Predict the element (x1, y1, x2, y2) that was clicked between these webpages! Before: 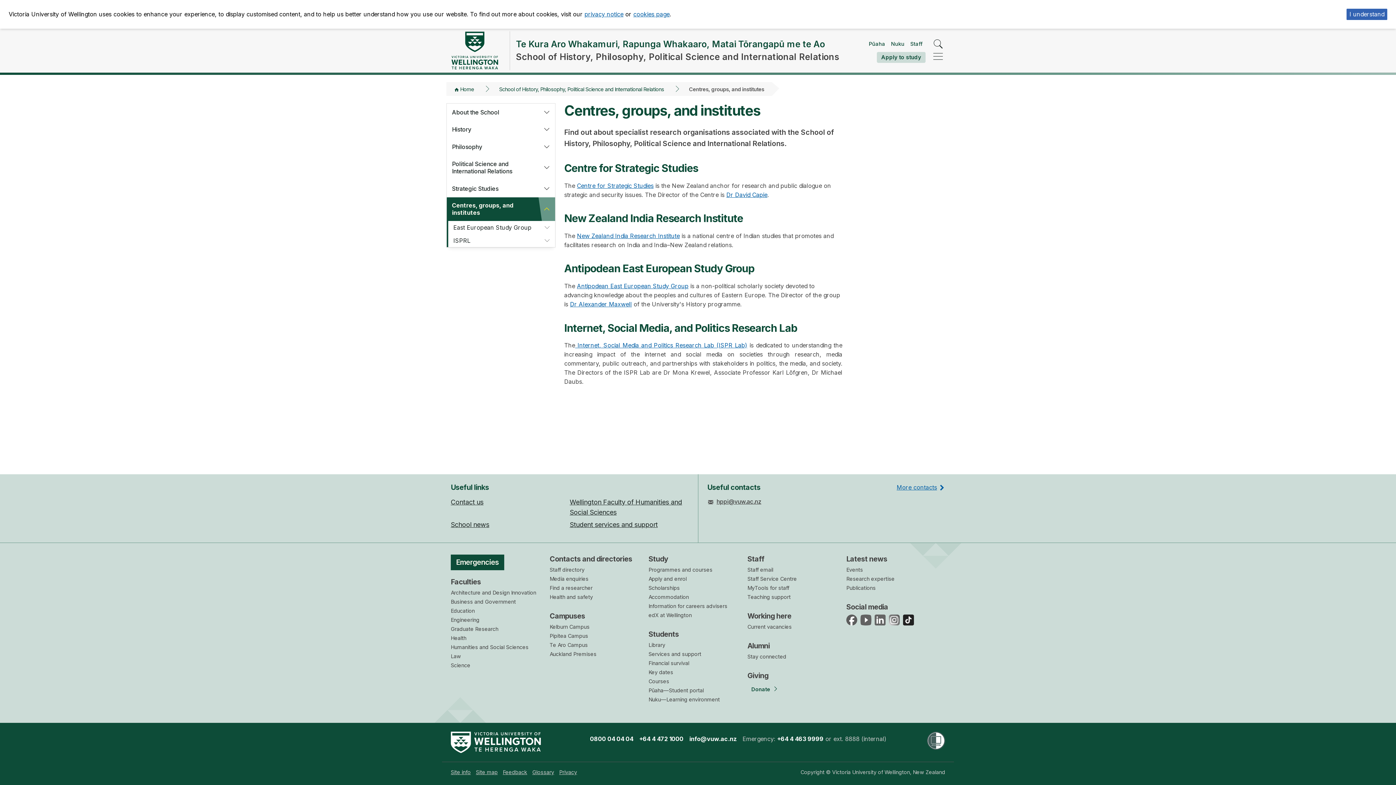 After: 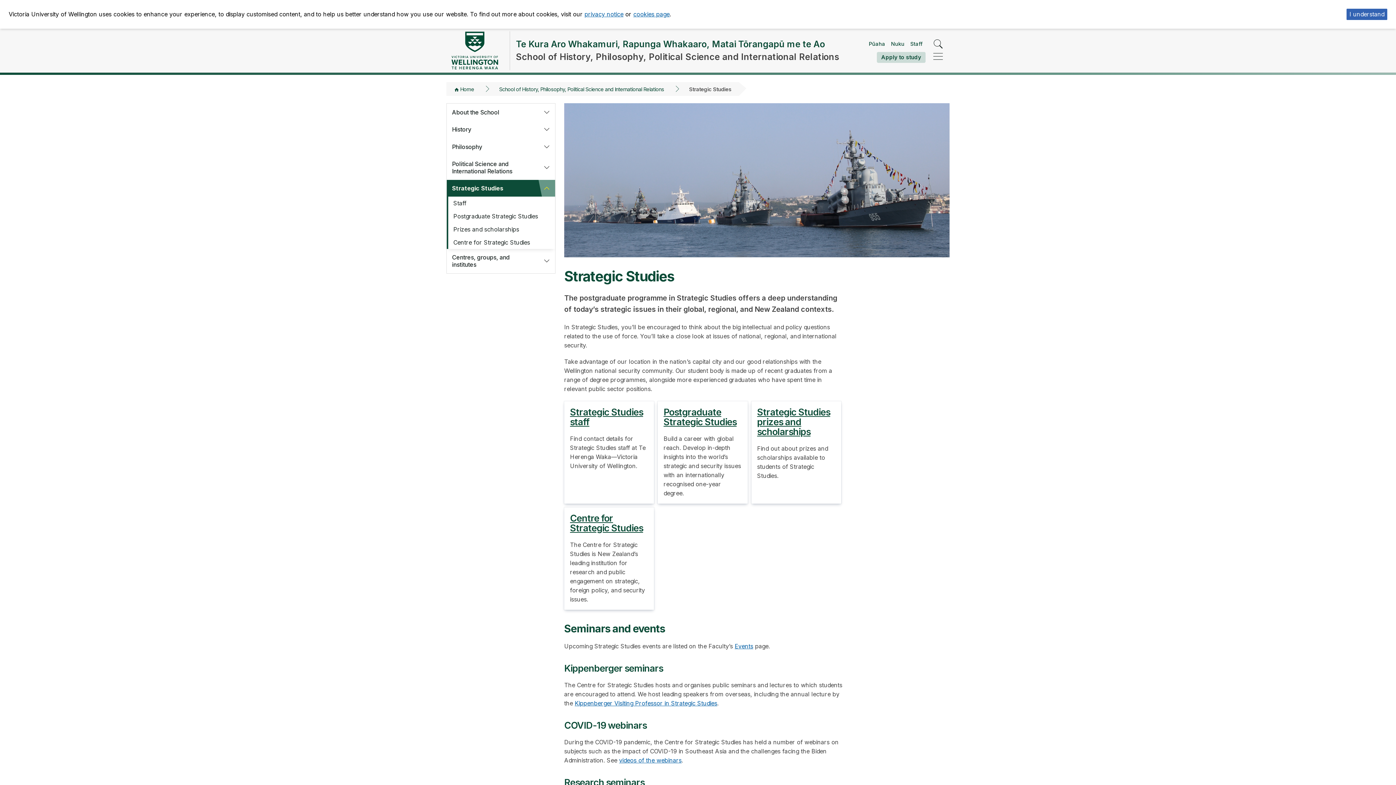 Action: label: Strategic Studies bbox: (446, 180, 538, 196)